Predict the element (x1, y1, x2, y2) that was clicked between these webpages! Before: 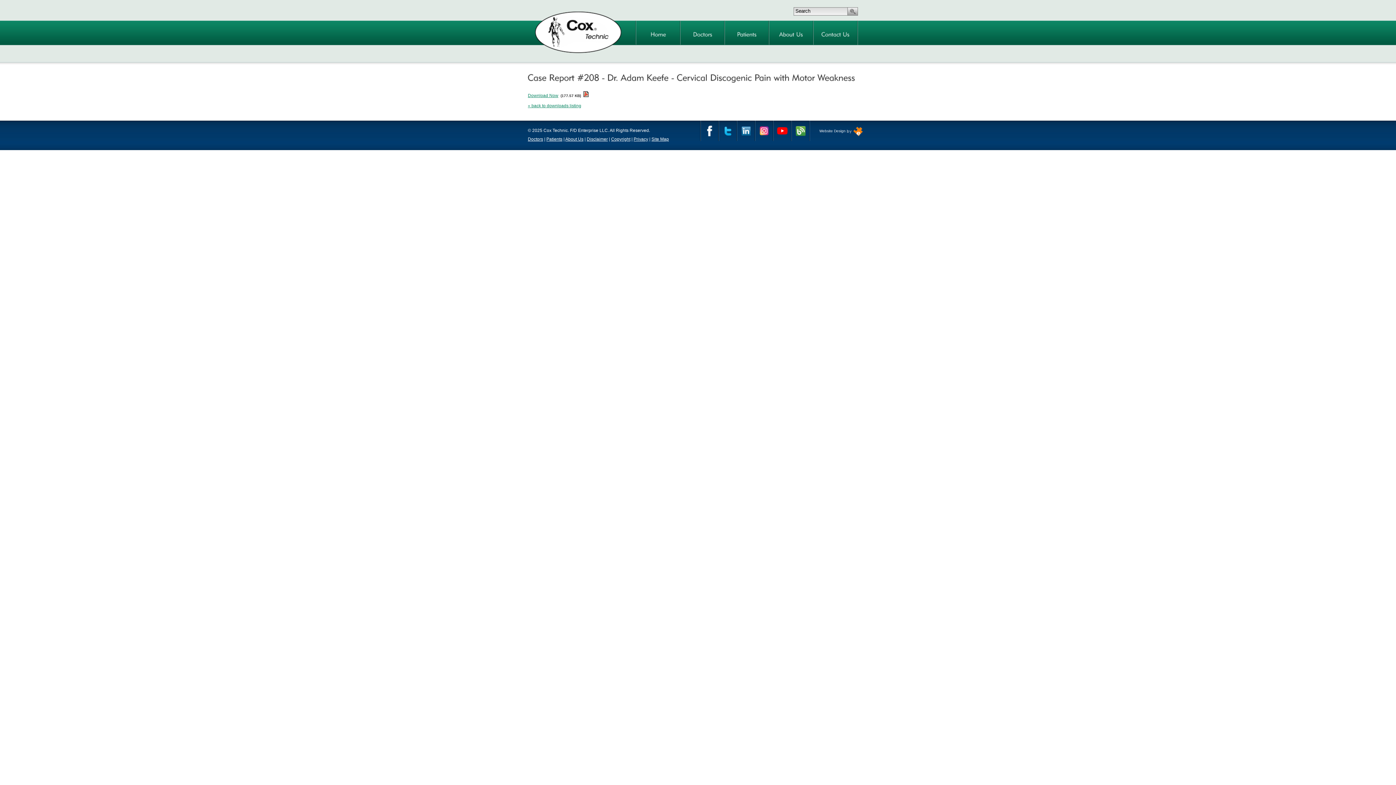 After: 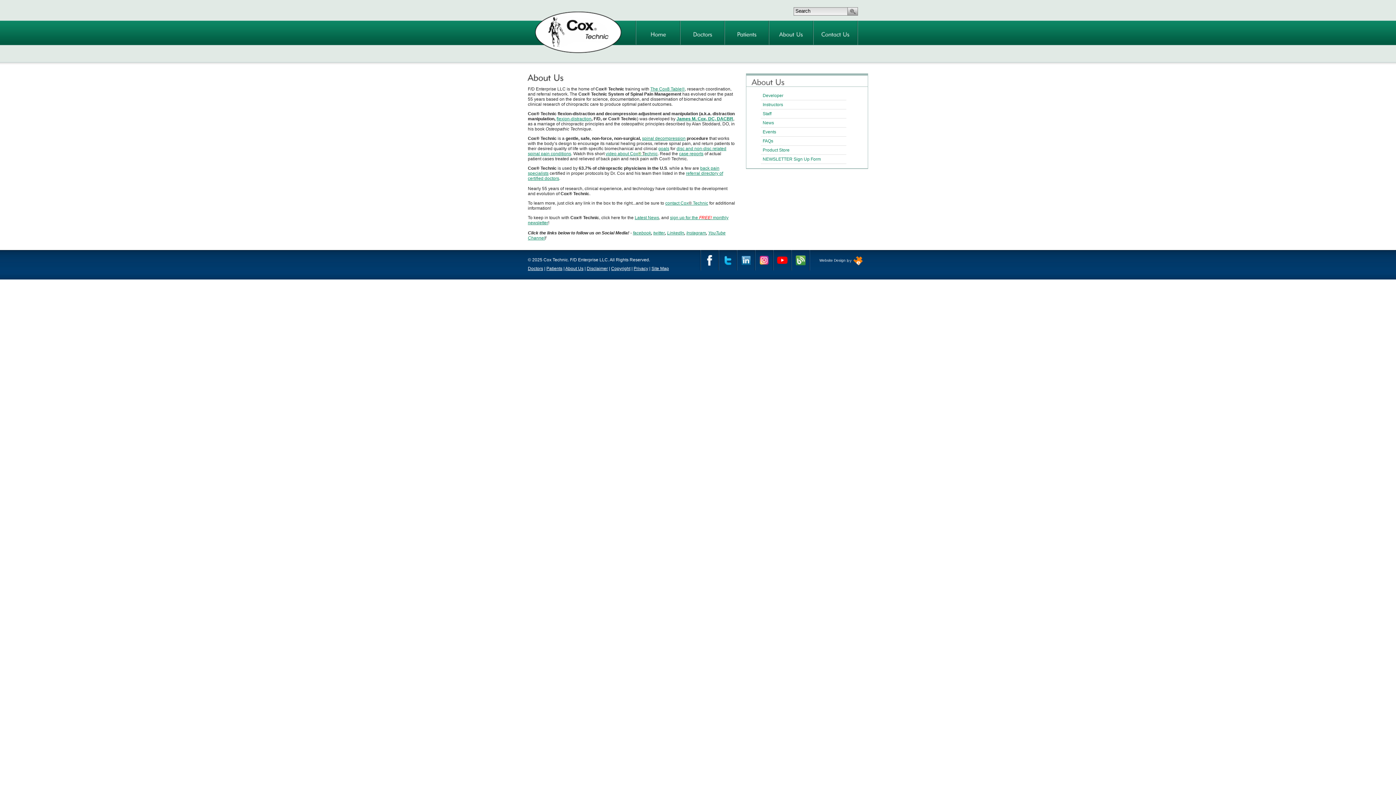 Action: label: About Us bbox: (565, 136, 583, 141)